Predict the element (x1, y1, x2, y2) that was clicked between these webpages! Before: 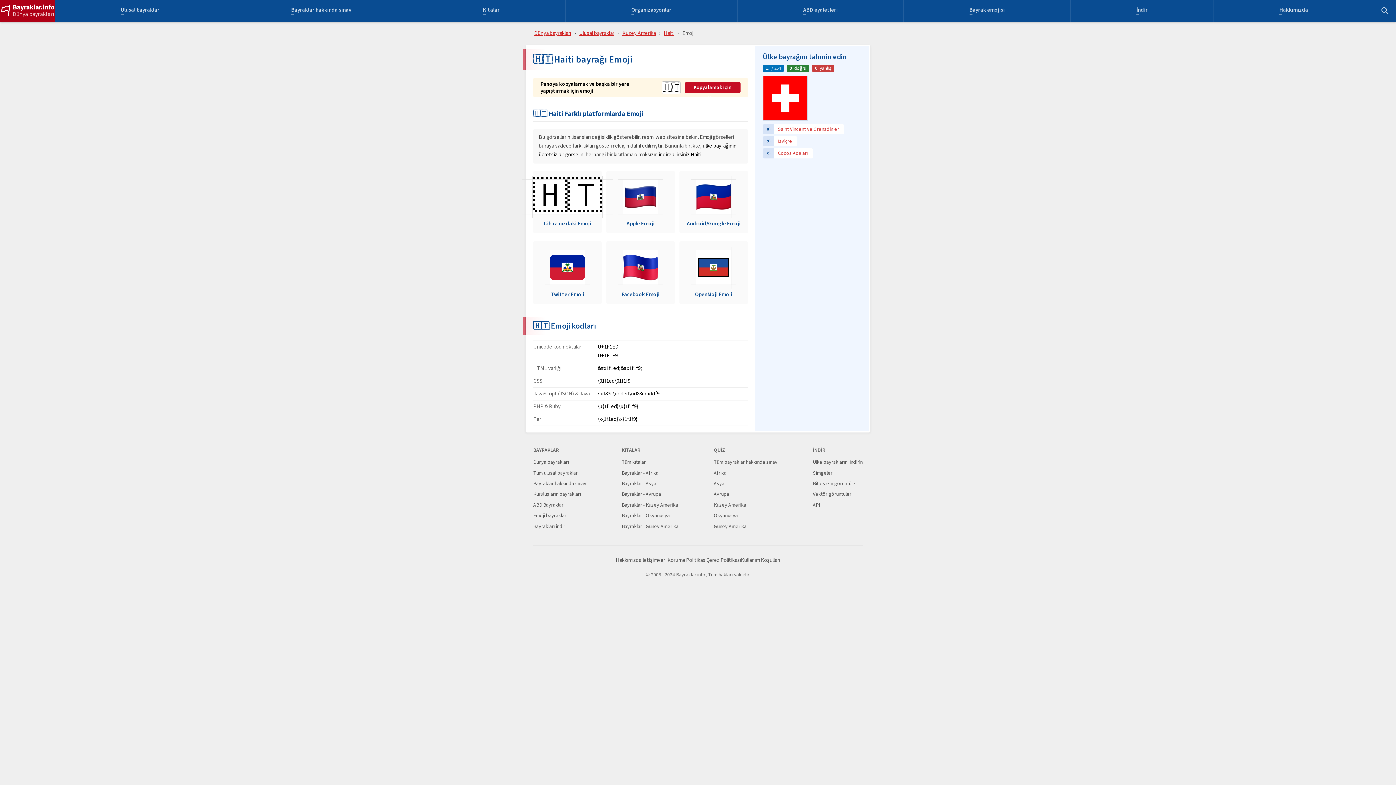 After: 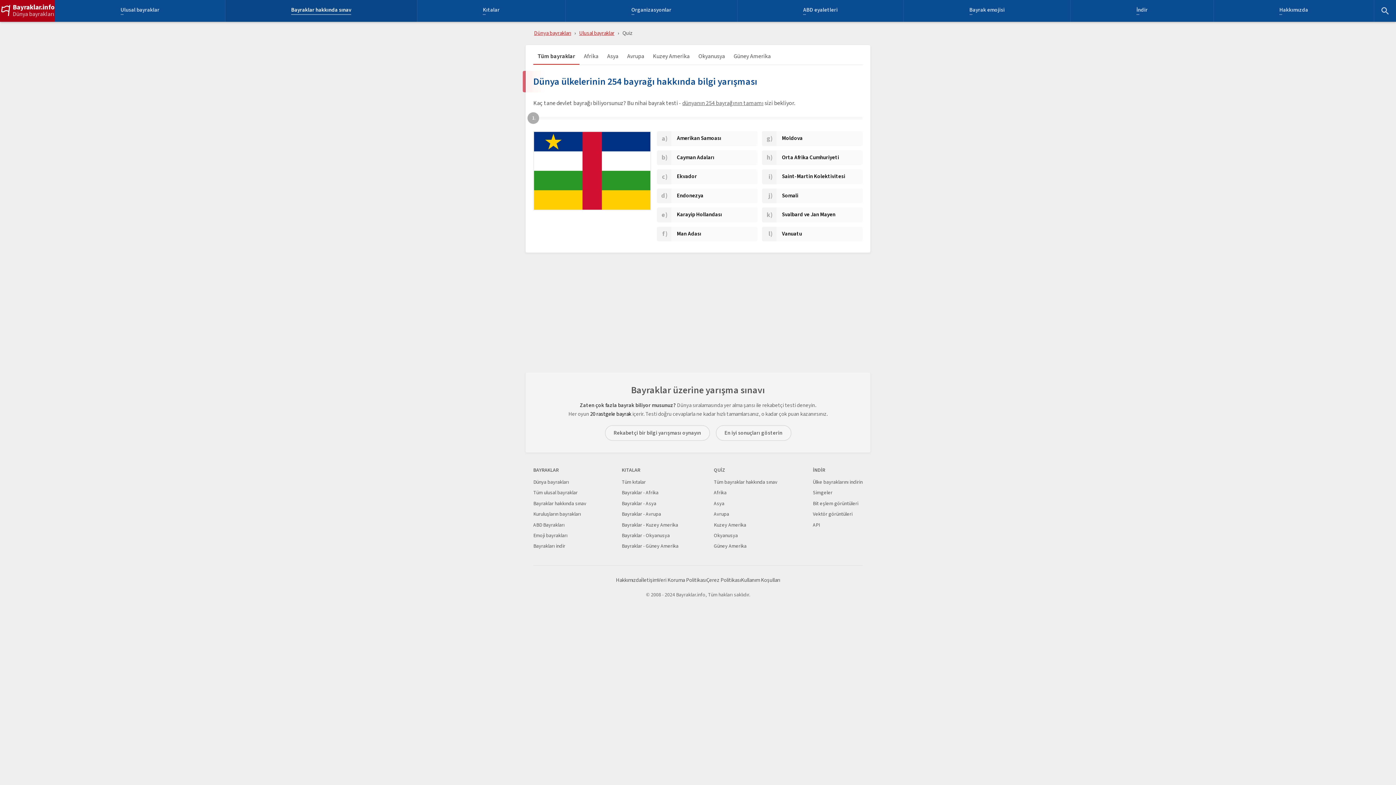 Action: bbox: (533, 480, 586, 488) label: Bayraklar hakkında sınav